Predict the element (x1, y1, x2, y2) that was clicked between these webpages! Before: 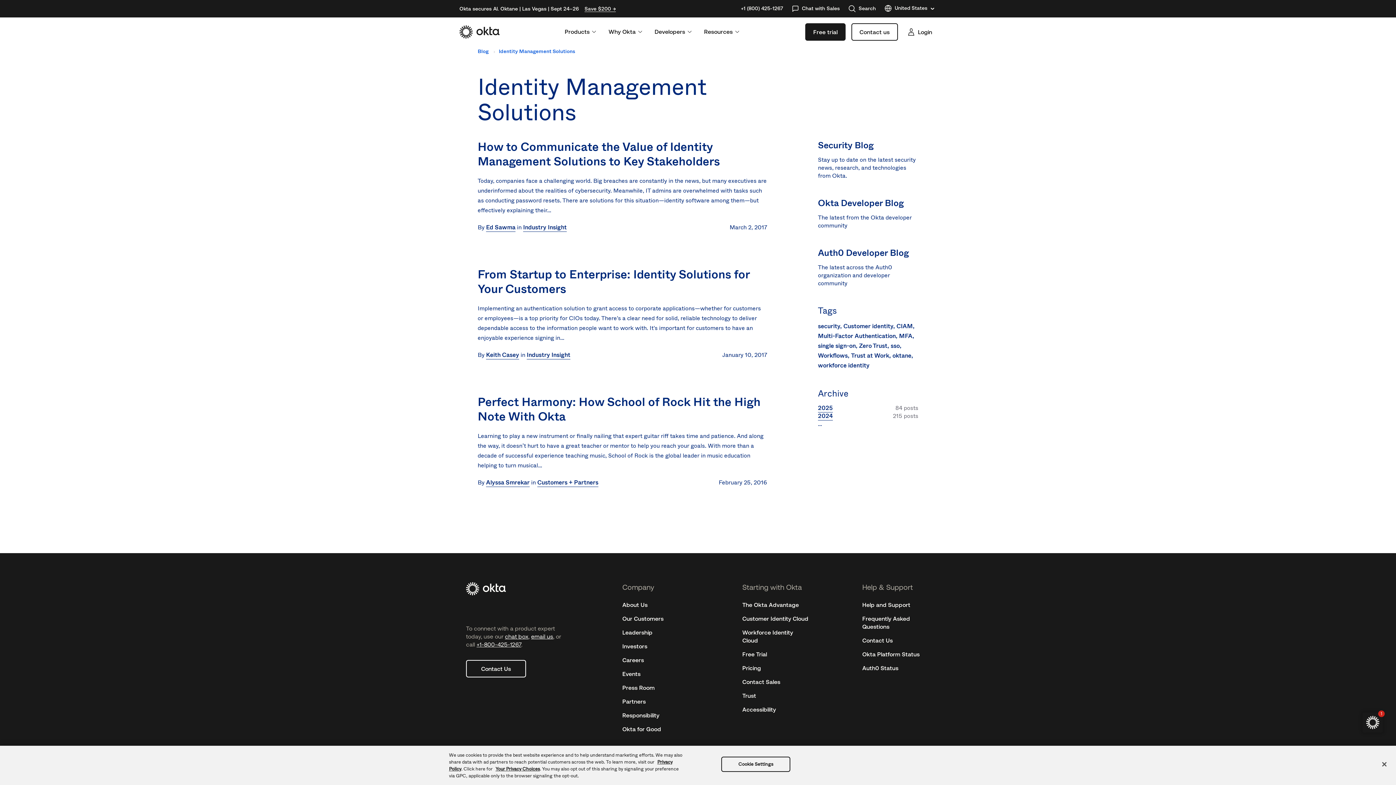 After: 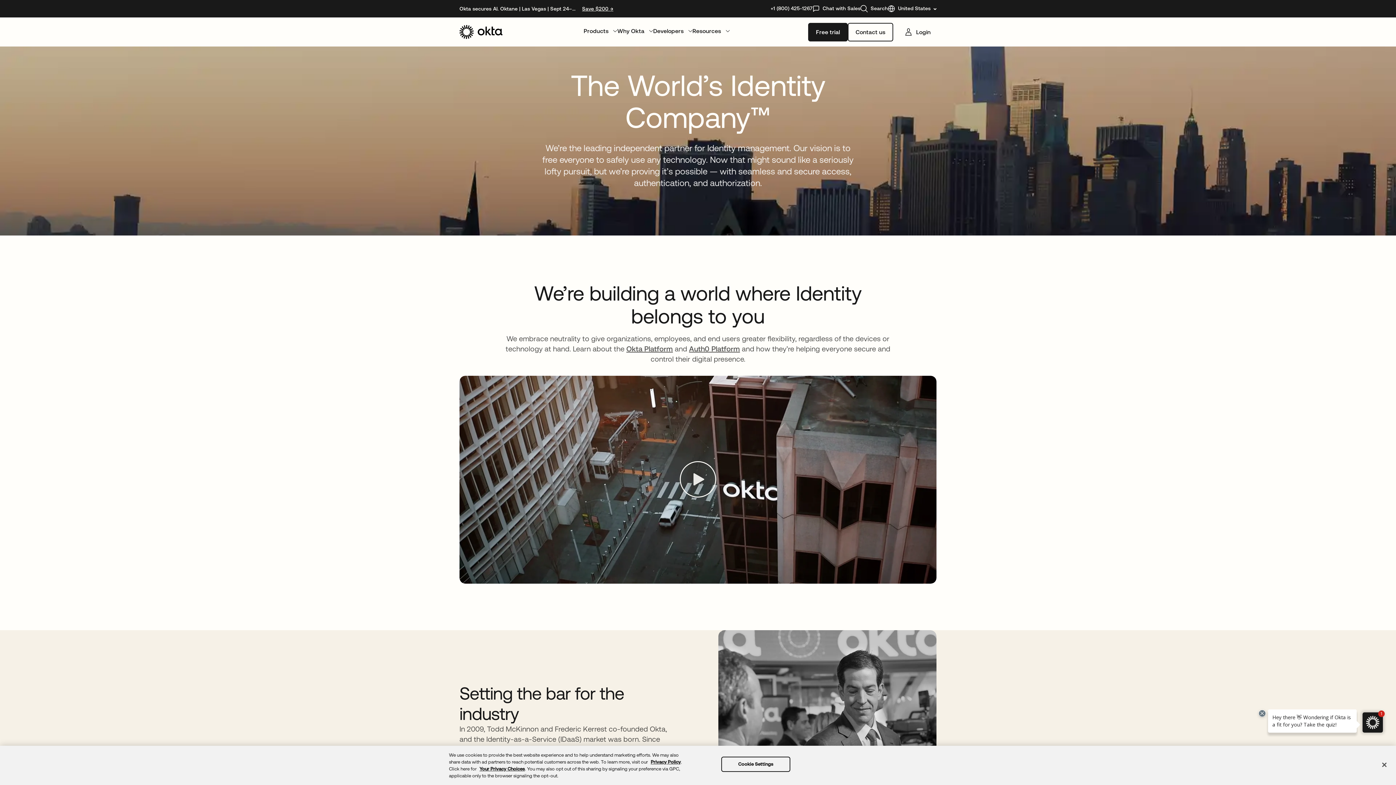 Action: bbox: (622, 601, 647, 608) label: About Us